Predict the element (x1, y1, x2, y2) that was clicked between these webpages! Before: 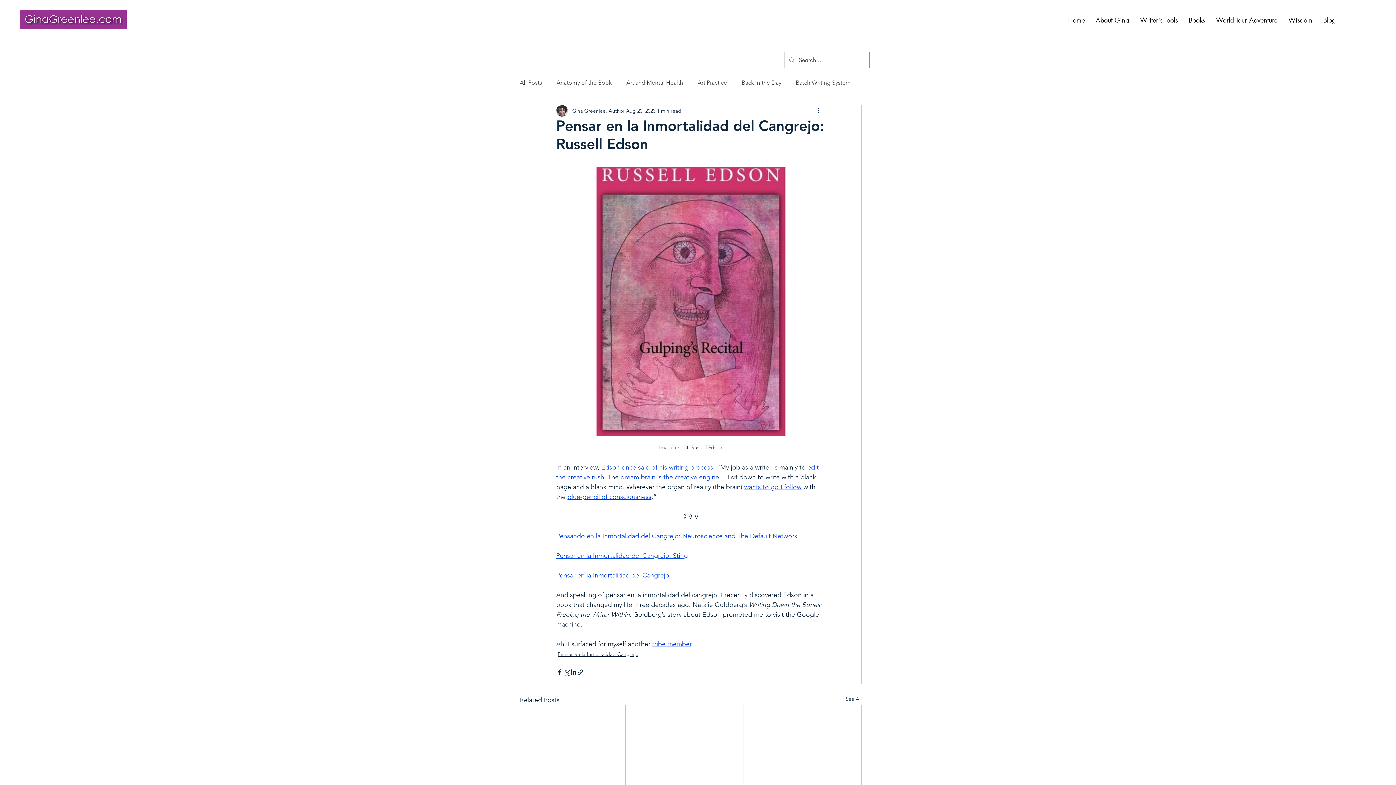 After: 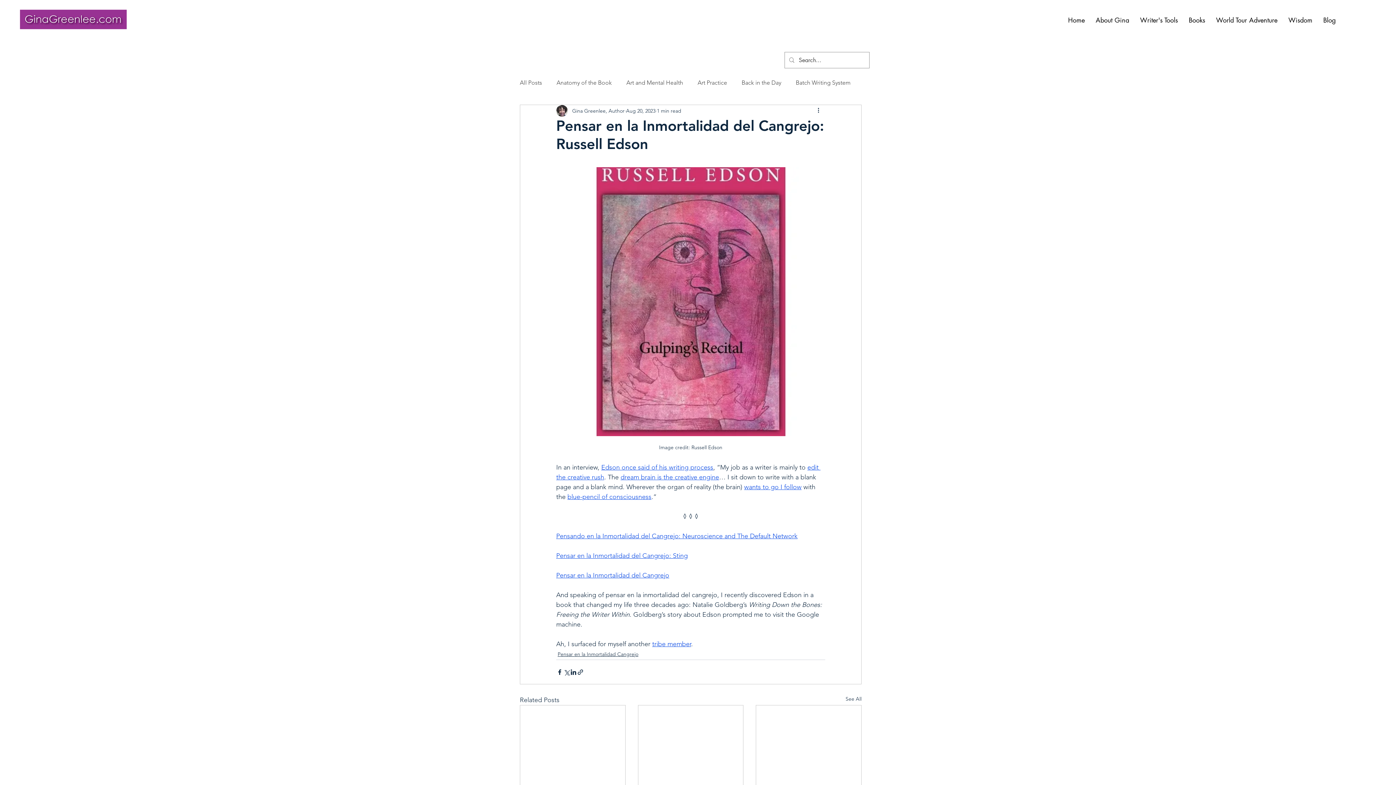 Action: label: Pensando en la Inmortalidad del Cangrejo: Neuroscience and The Default Network bbox: (556, 532, 797, 540)